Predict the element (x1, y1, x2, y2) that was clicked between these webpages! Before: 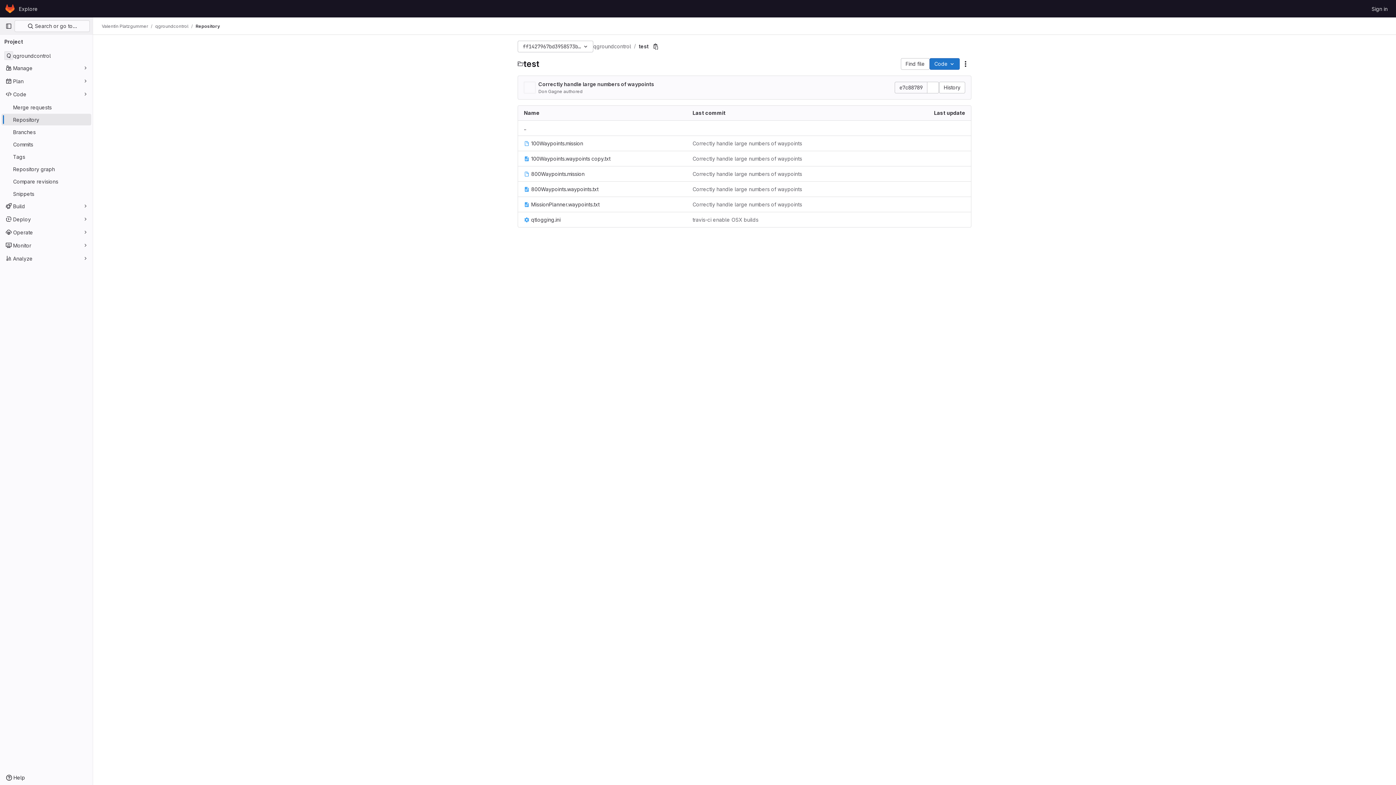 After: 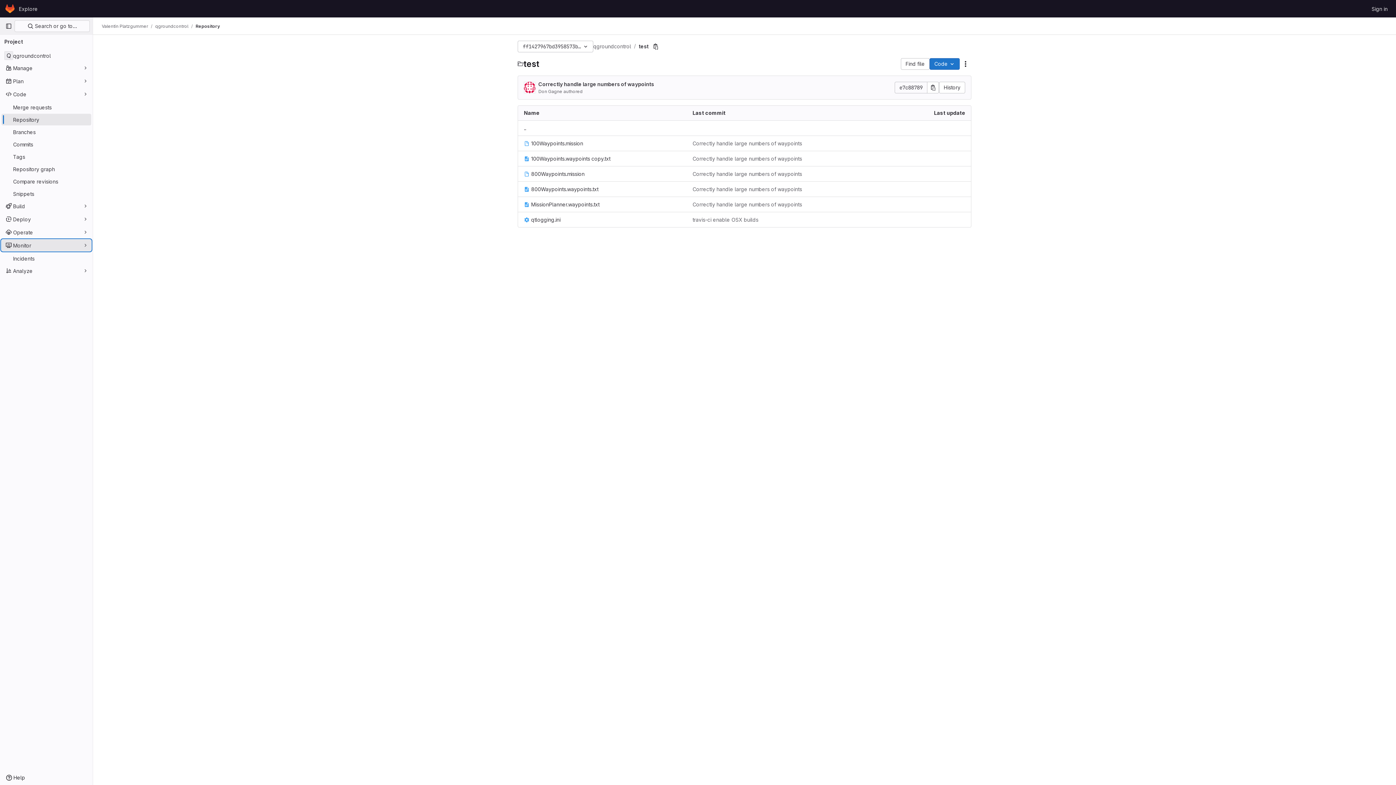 Action: label: Monitor bbox: (1, 239, 91, 251)